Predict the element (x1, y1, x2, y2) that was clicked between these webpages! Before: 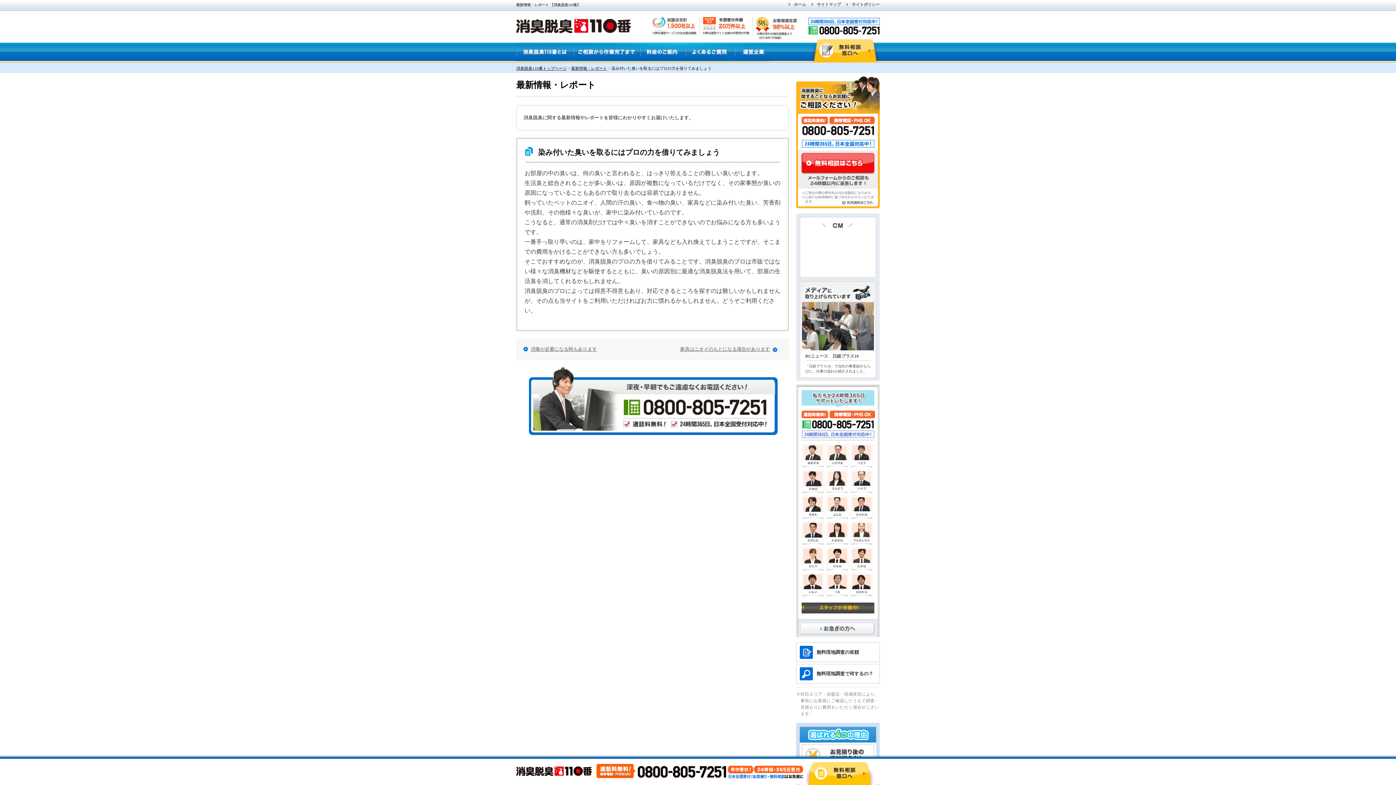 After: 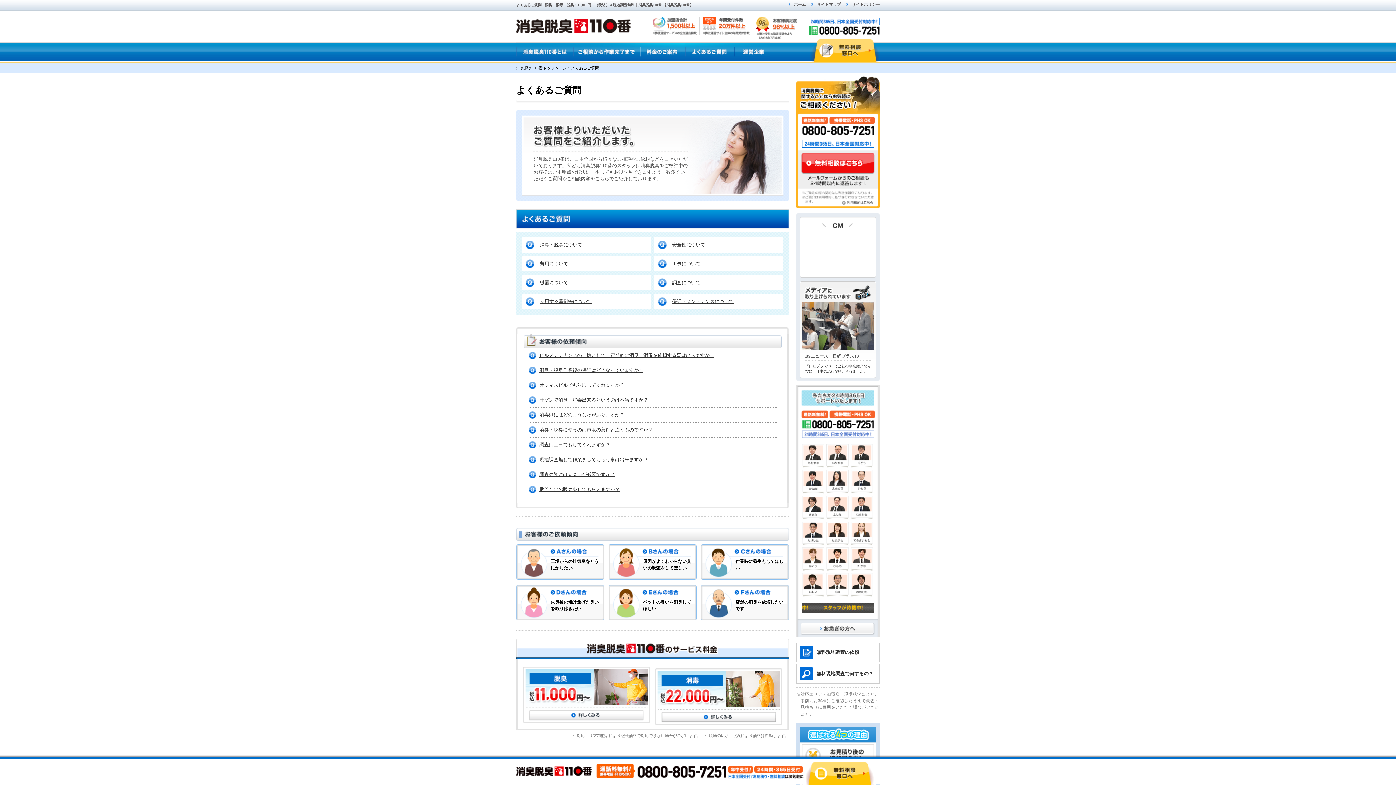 Action: bbox: (685, 42, 734, 62)